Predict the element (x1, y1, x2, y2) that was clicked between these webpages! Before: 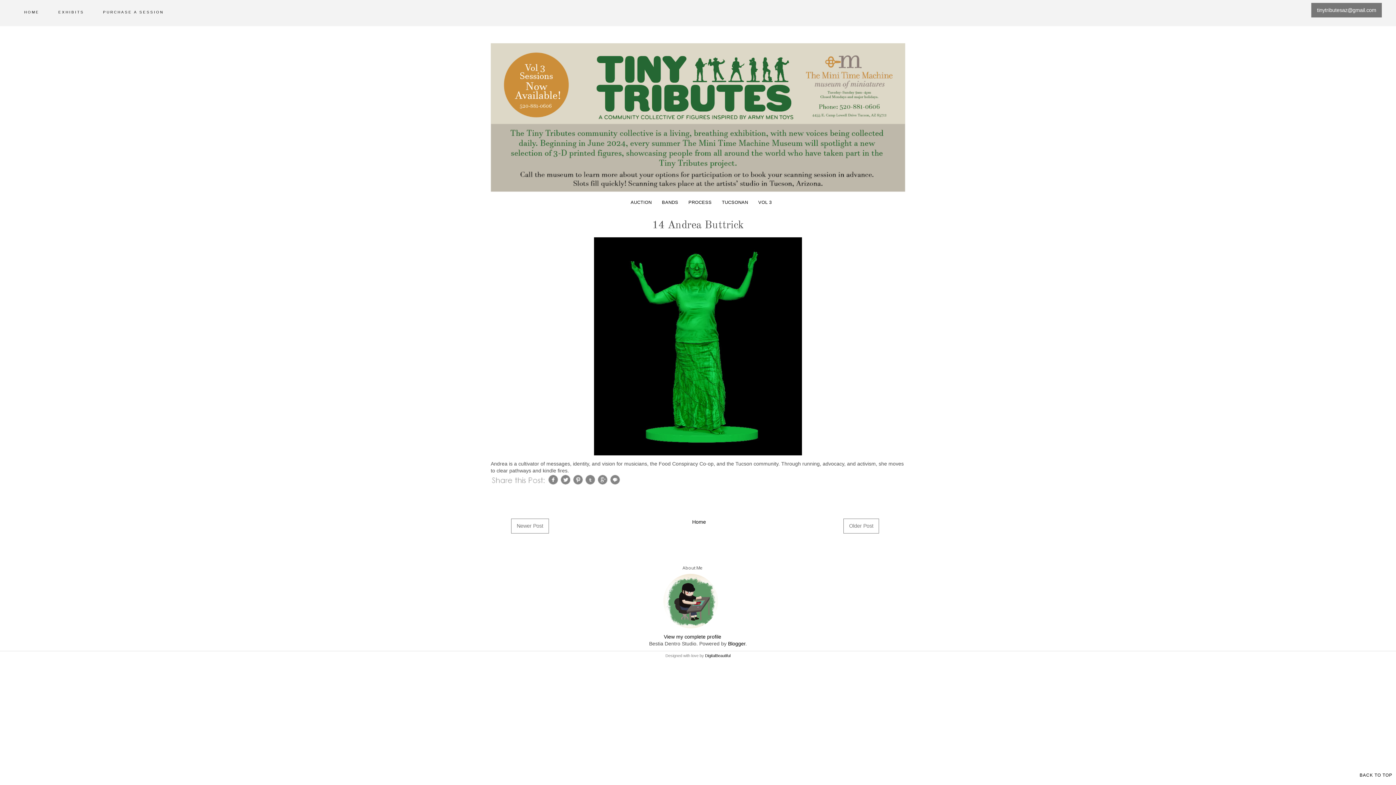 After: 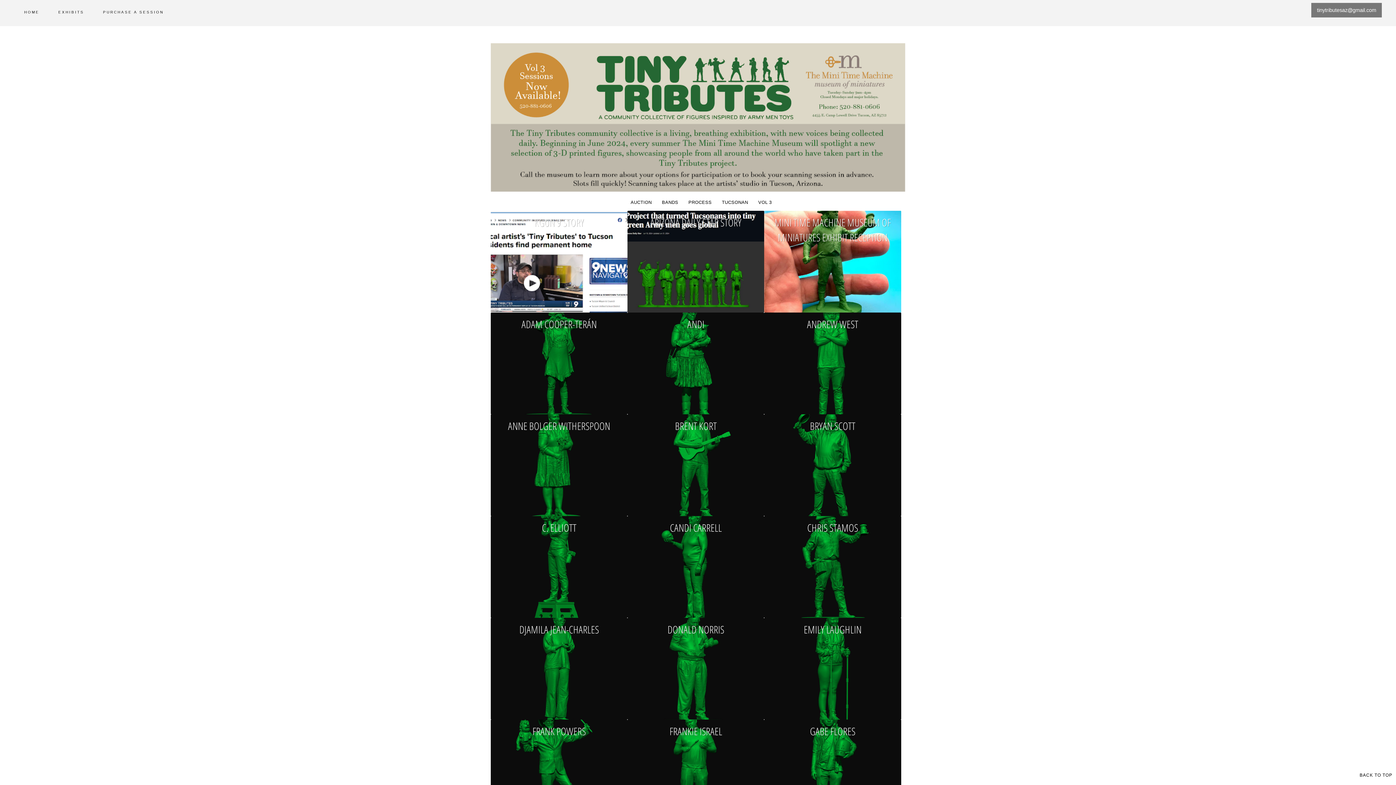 Action: label: Home bbox: (692, 519, 706, 525)